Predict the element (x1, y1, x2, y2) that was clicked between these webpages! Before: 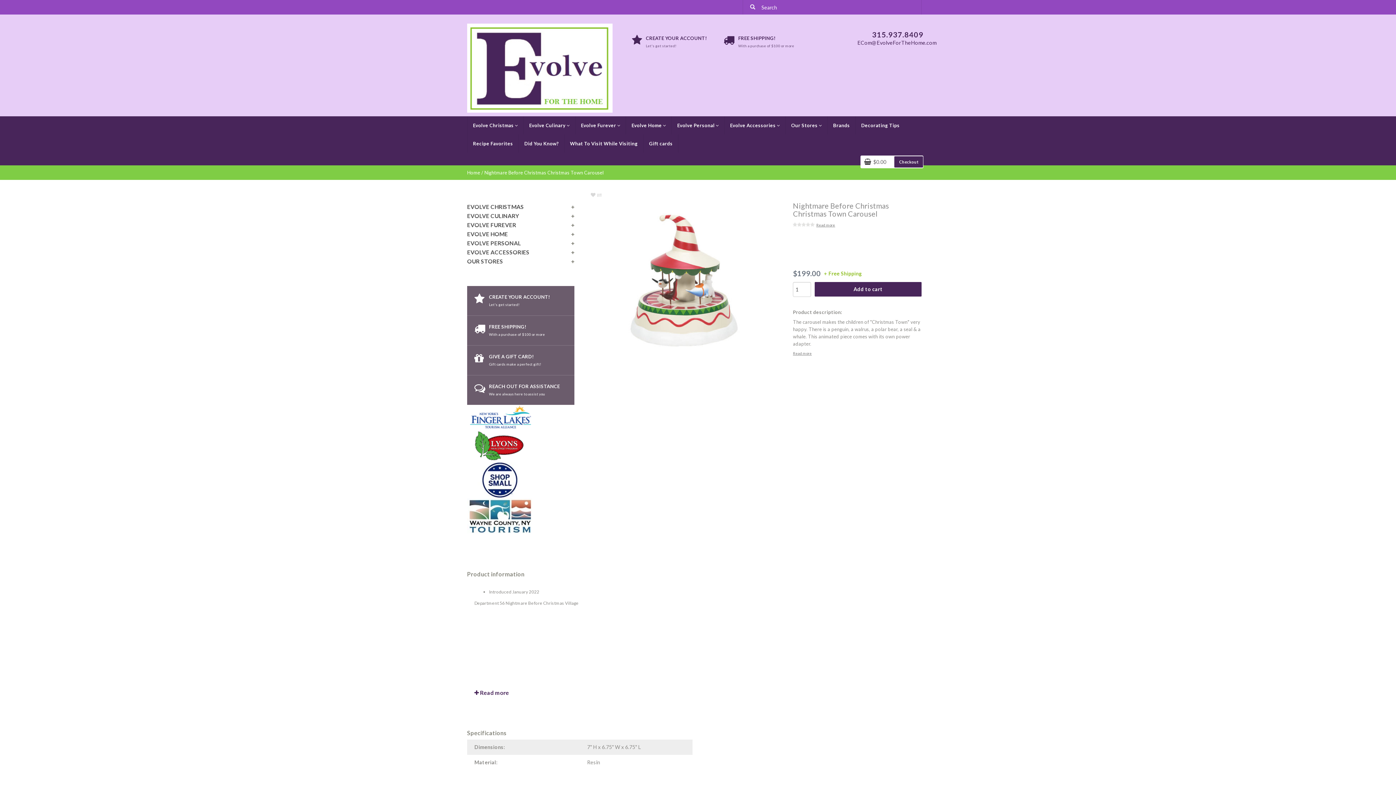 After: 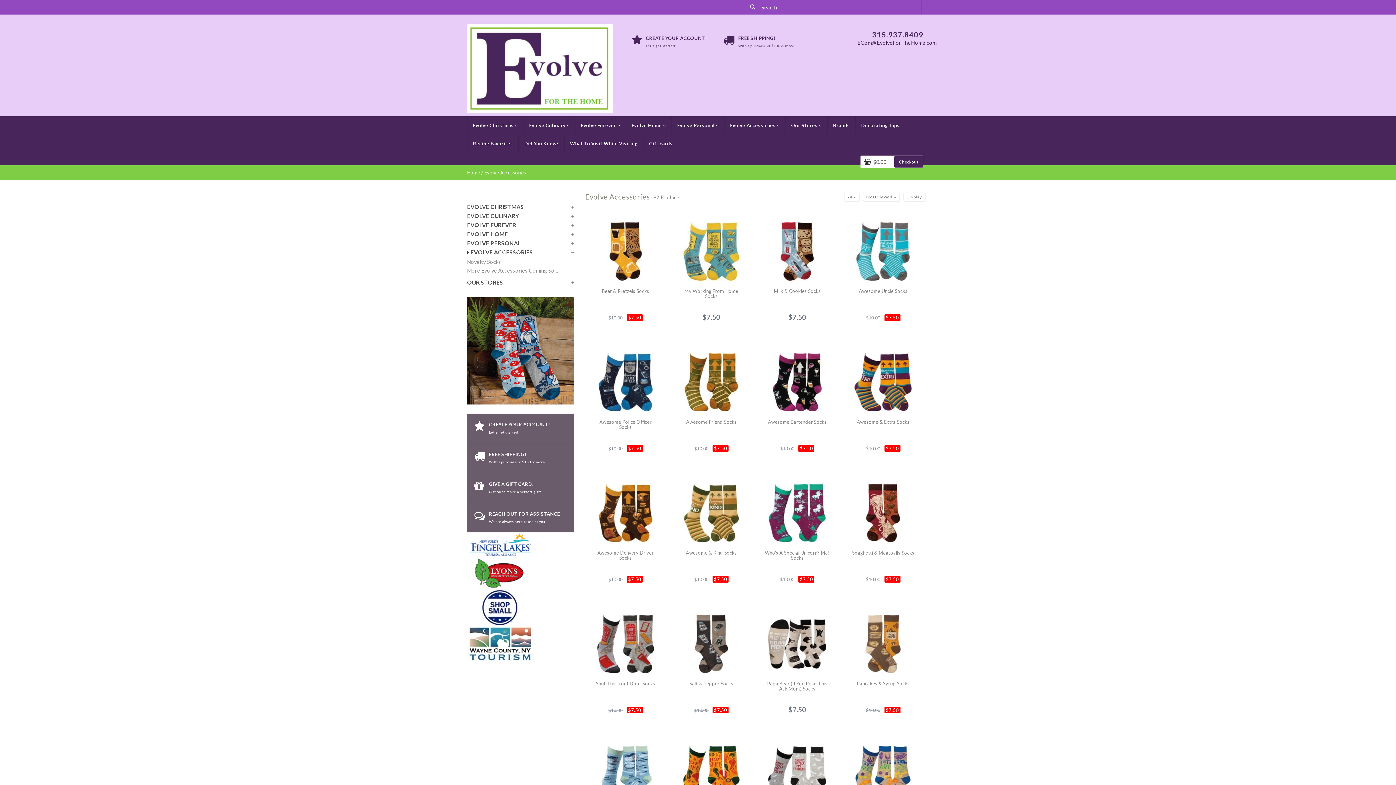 Action: bbox: (467, 249, 529, 255) label: EVOLVE ACCESSORIES